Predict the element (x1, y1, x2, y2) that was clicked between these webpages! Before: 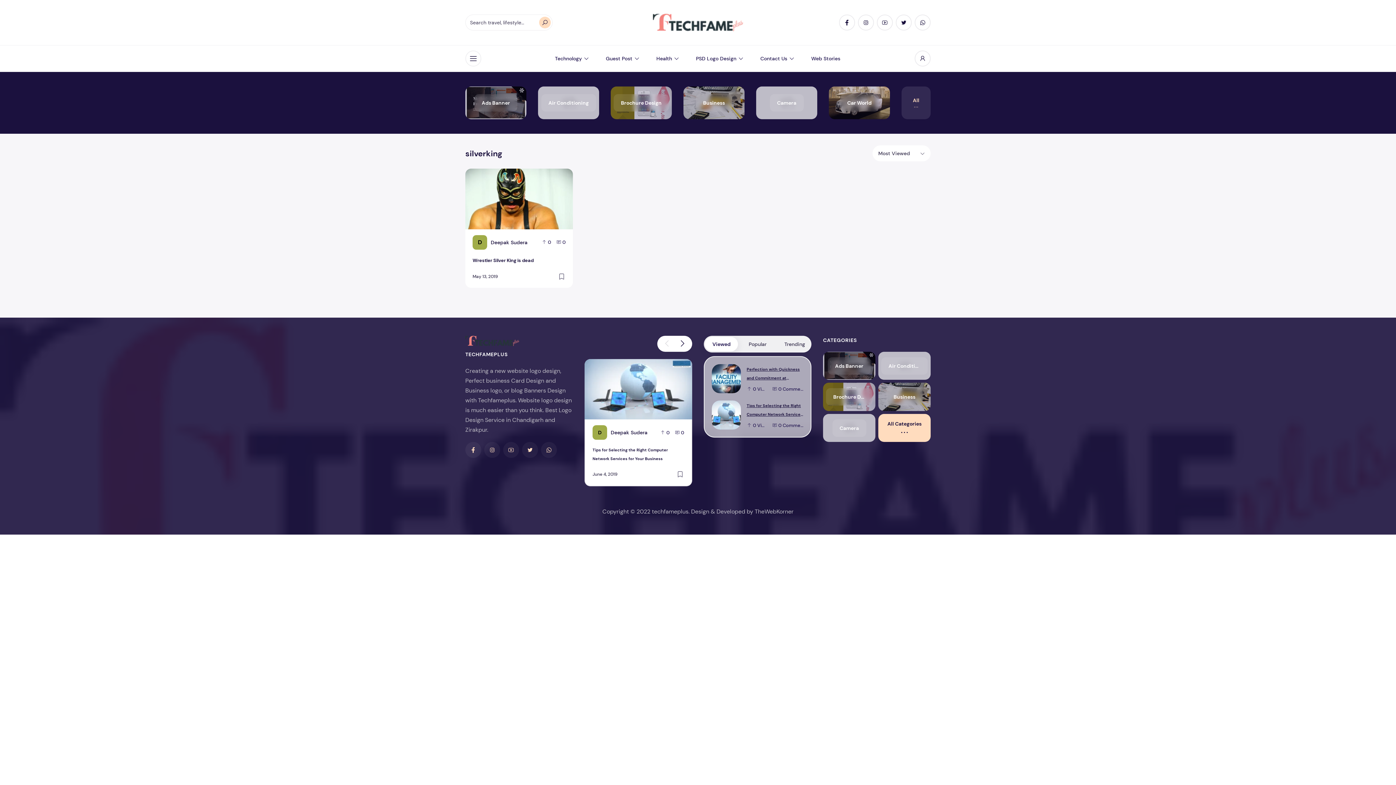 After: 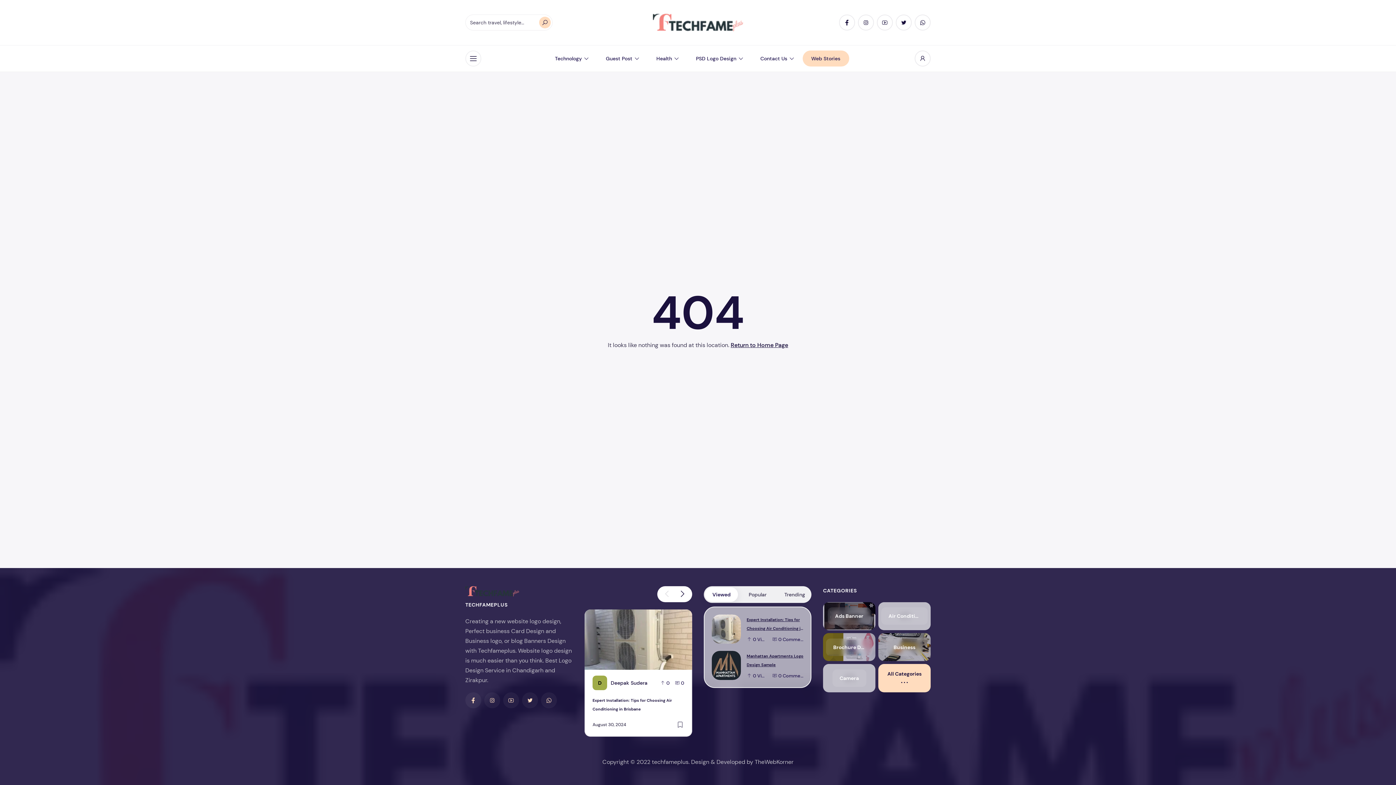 Action: label: Web Stories bbox: (802, 50, 849, 66)